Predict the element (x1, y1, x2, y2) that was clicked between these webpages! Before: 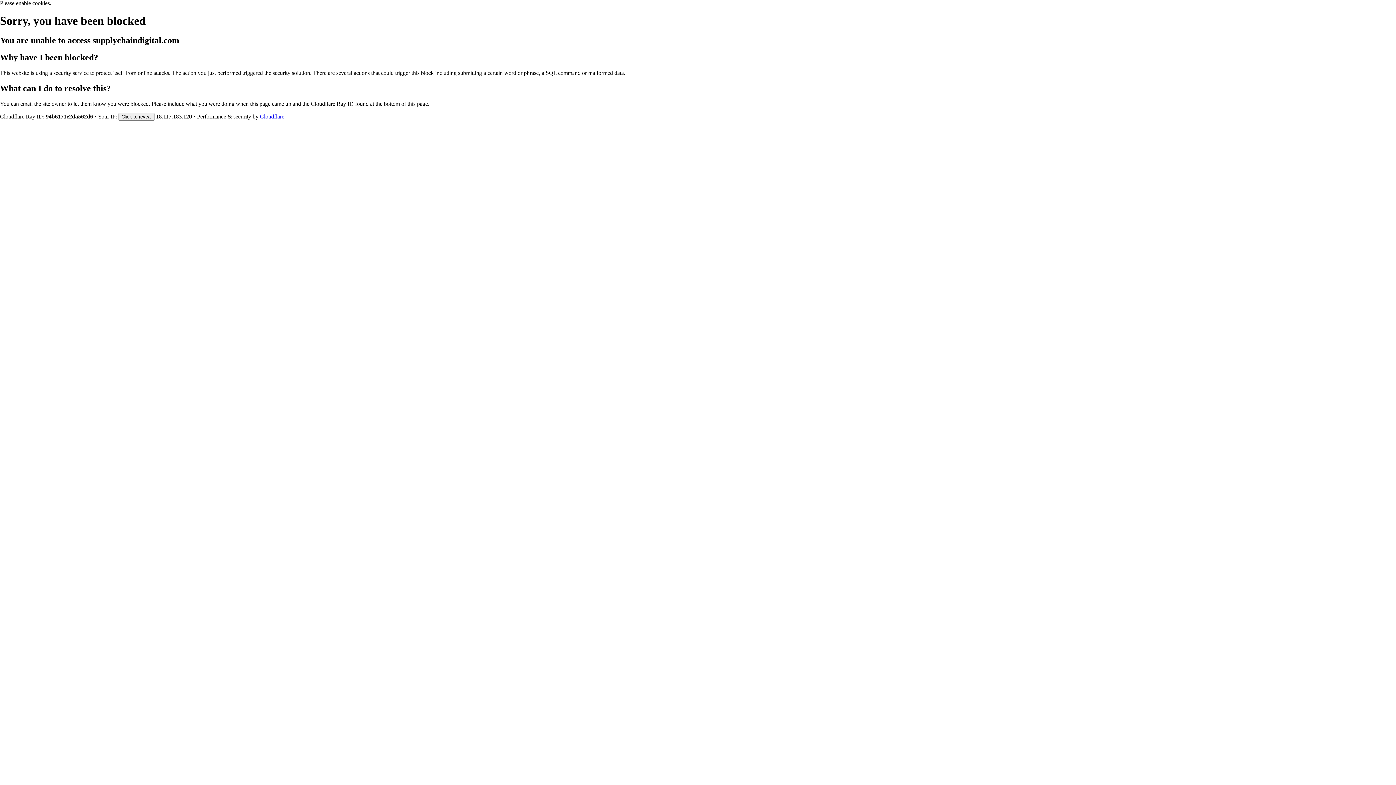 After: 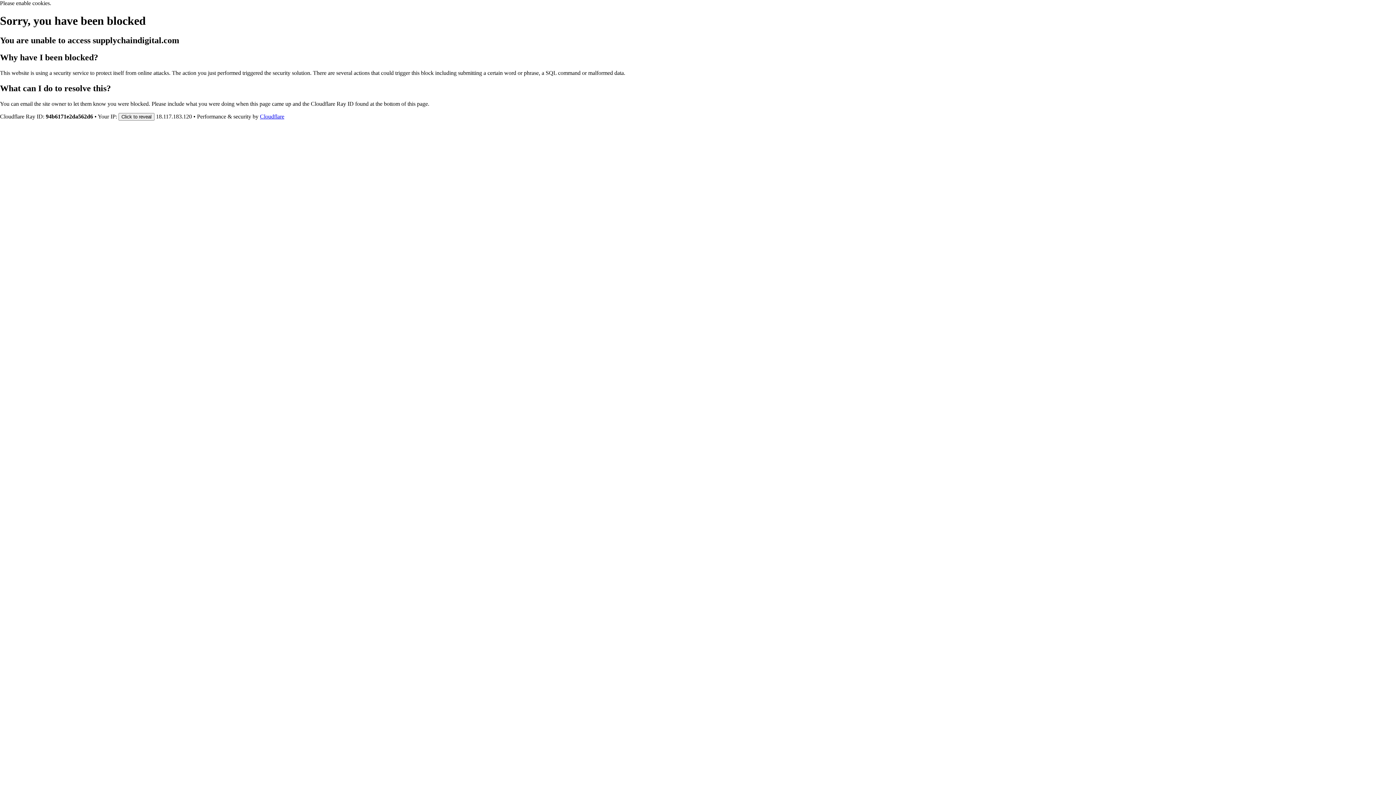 Action: bbox: (260, 113, 284, 119) label: Cloudflare